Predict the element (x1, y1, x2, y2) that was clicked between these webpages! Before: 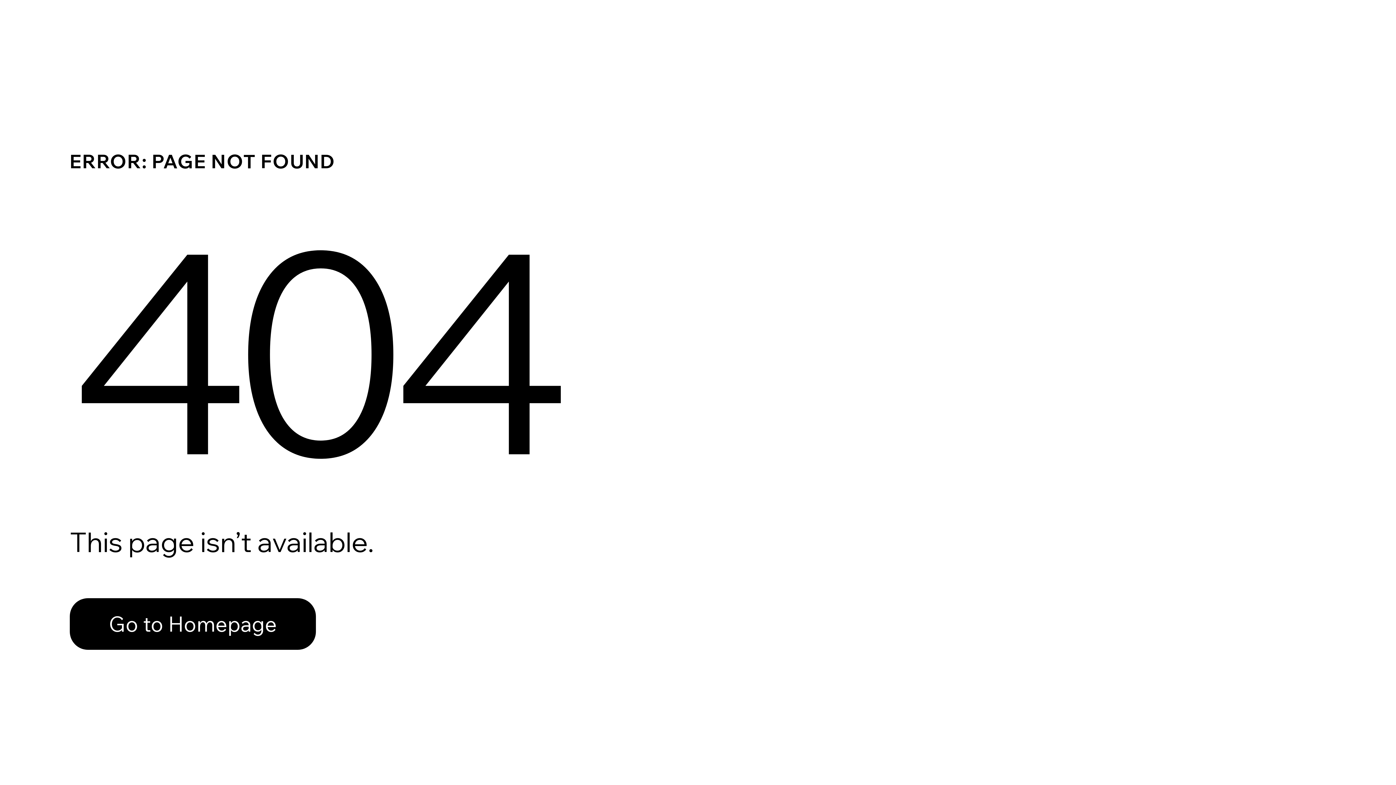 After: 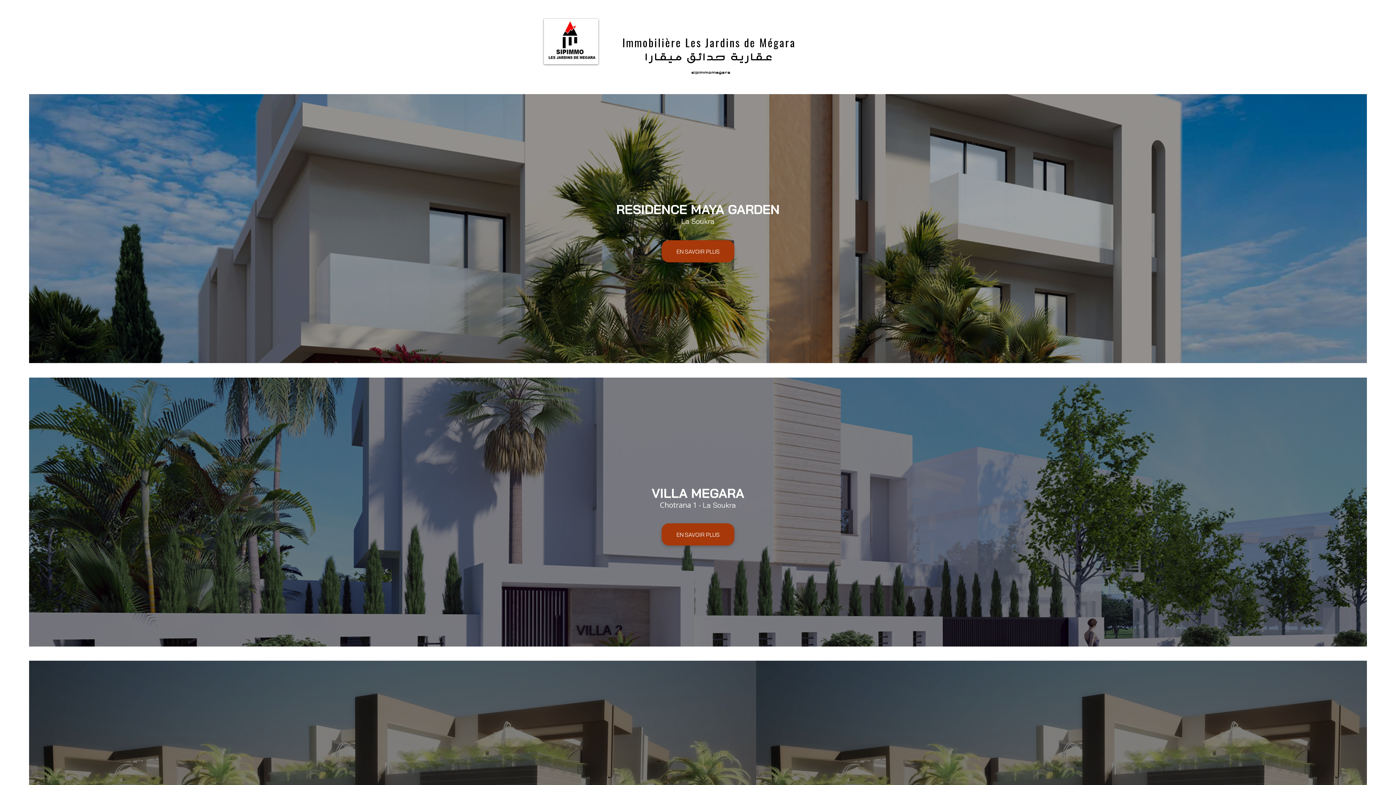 Action: label: Go to Homepage bbox: (69, 598, 316, 650)